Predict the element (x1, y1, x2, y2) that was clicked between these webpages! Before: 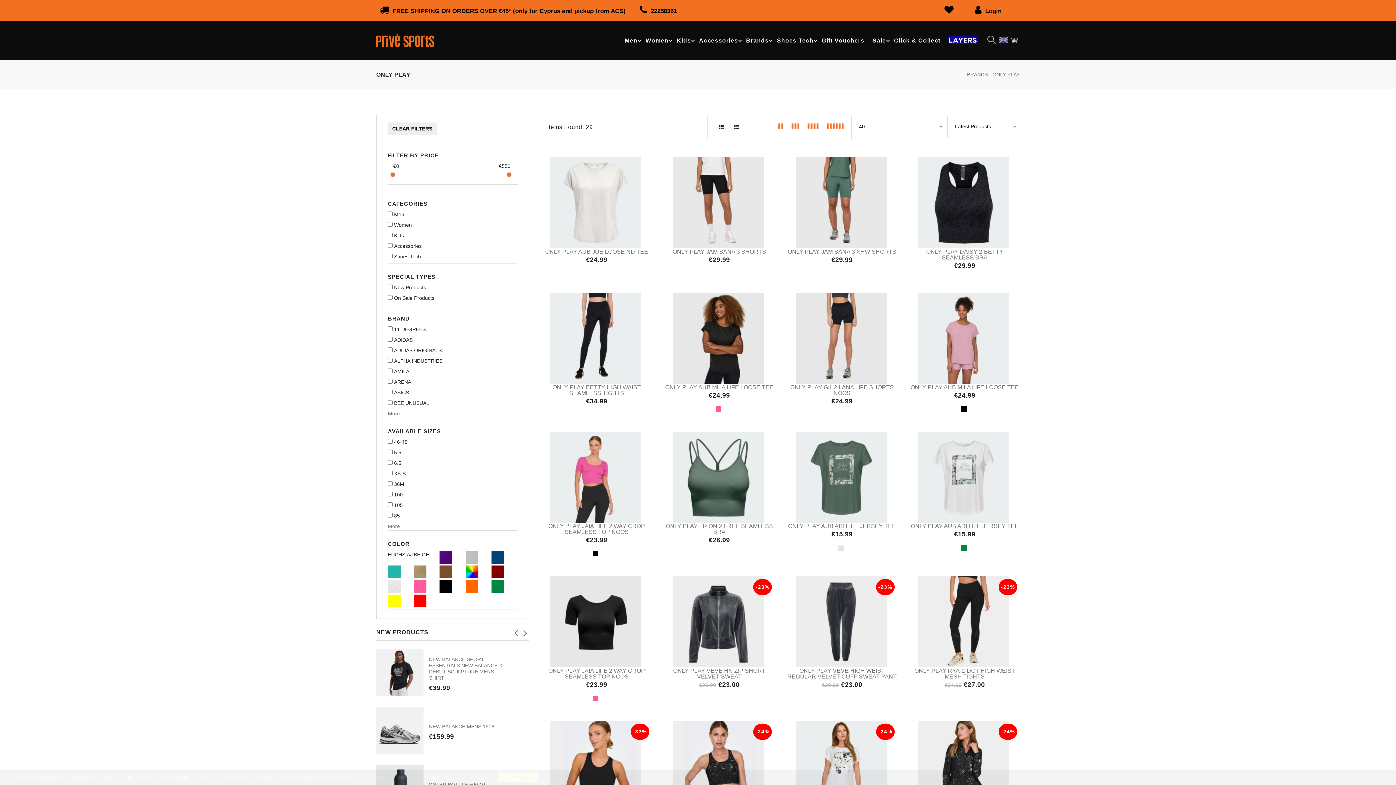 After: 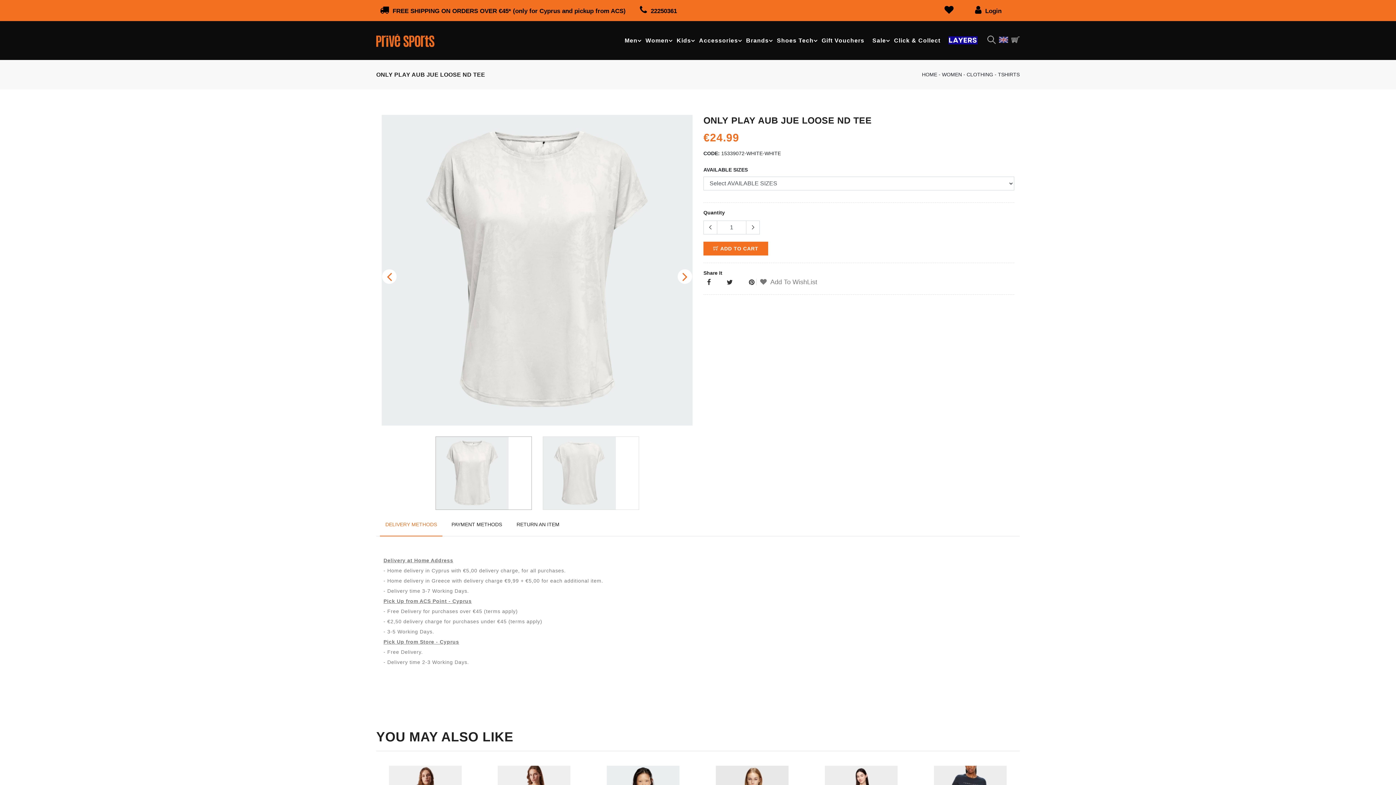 Action: bbox: (514, 199, 604, 205)